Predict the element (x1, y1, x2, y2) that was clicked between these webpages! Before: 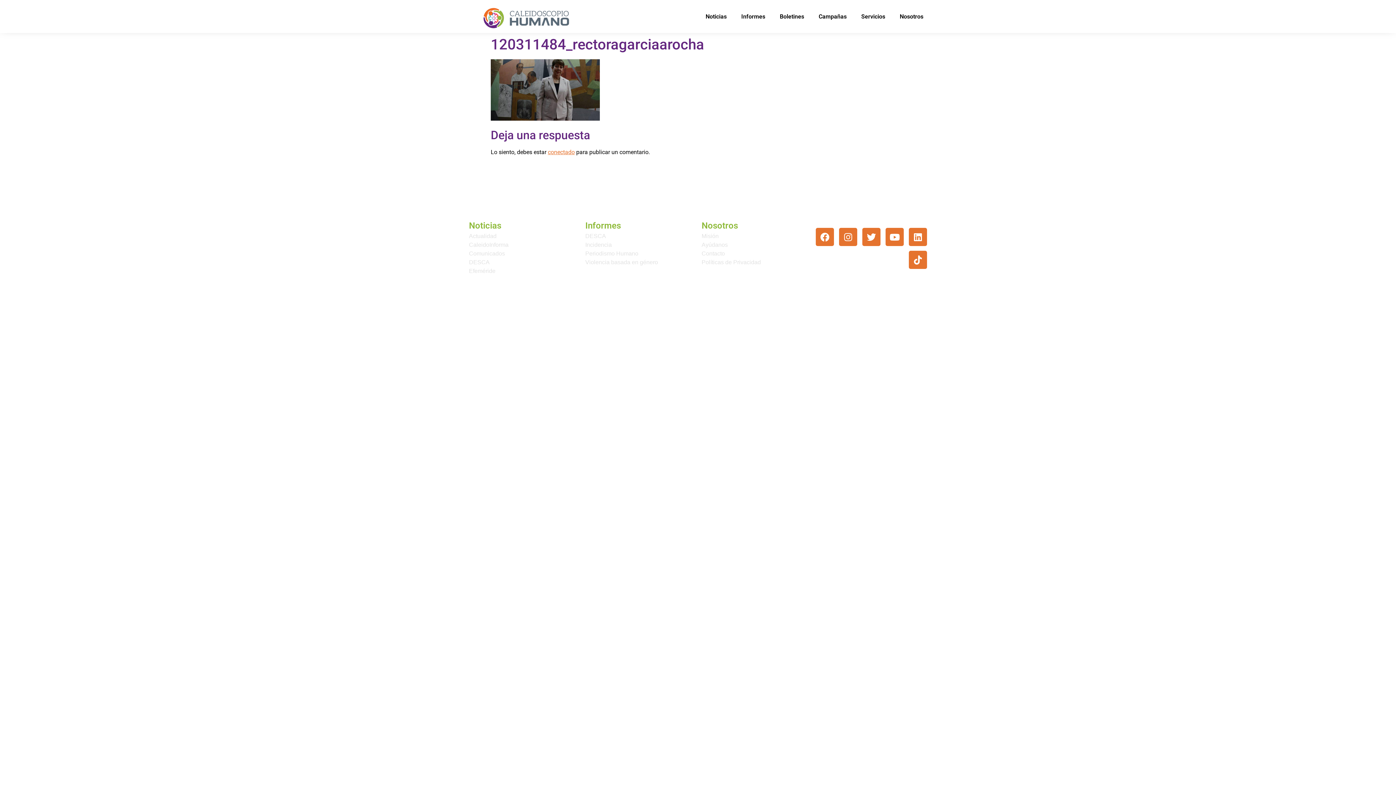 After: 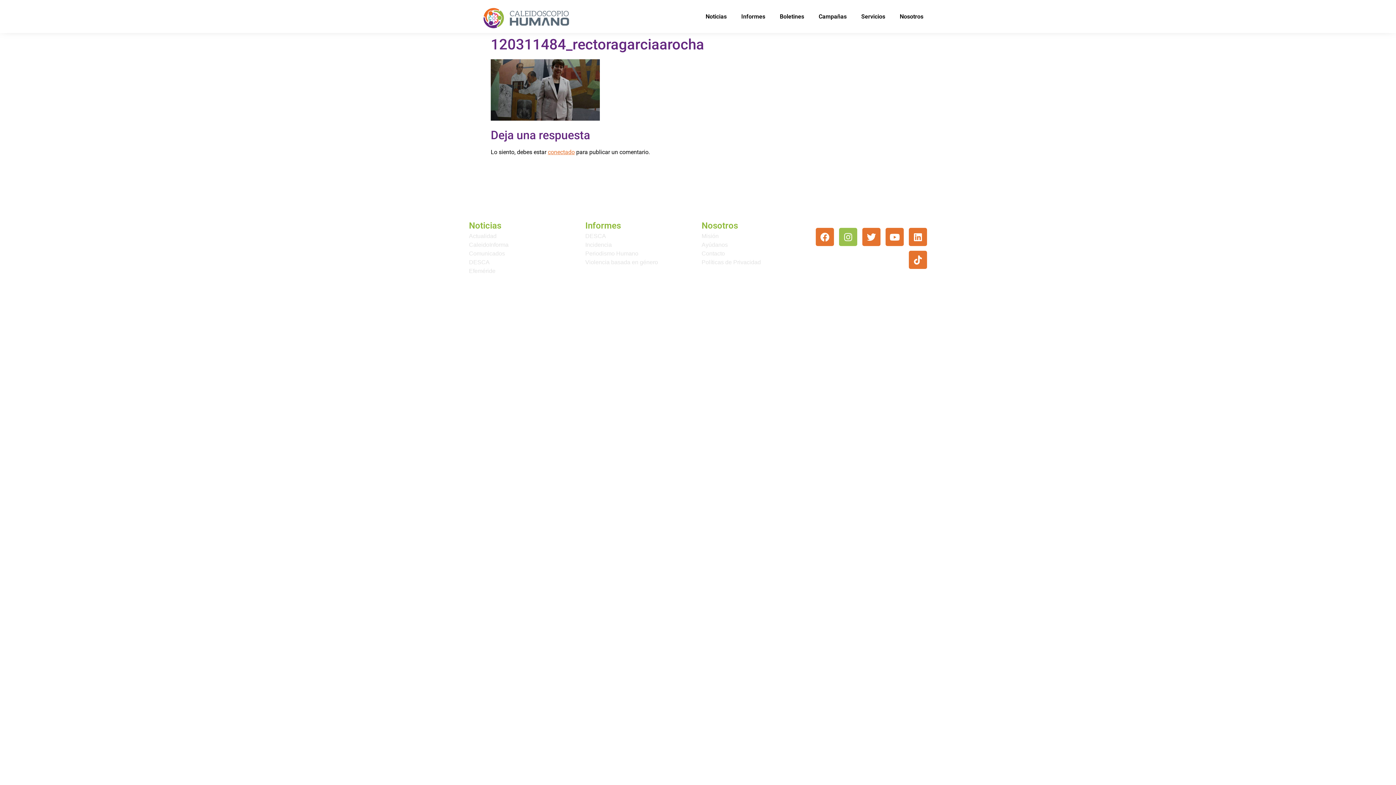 Action: bbox: (839, 228, 857, 246) label: Instagram